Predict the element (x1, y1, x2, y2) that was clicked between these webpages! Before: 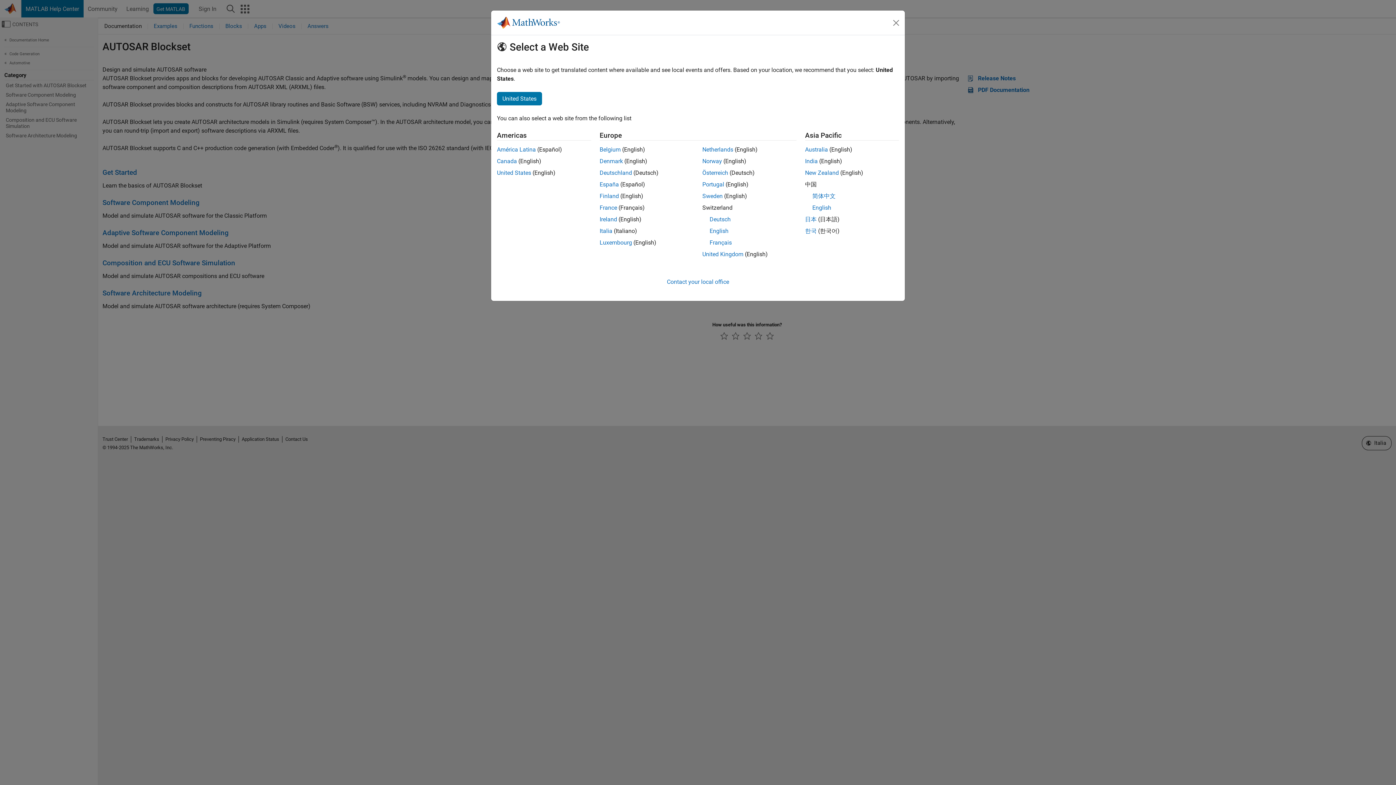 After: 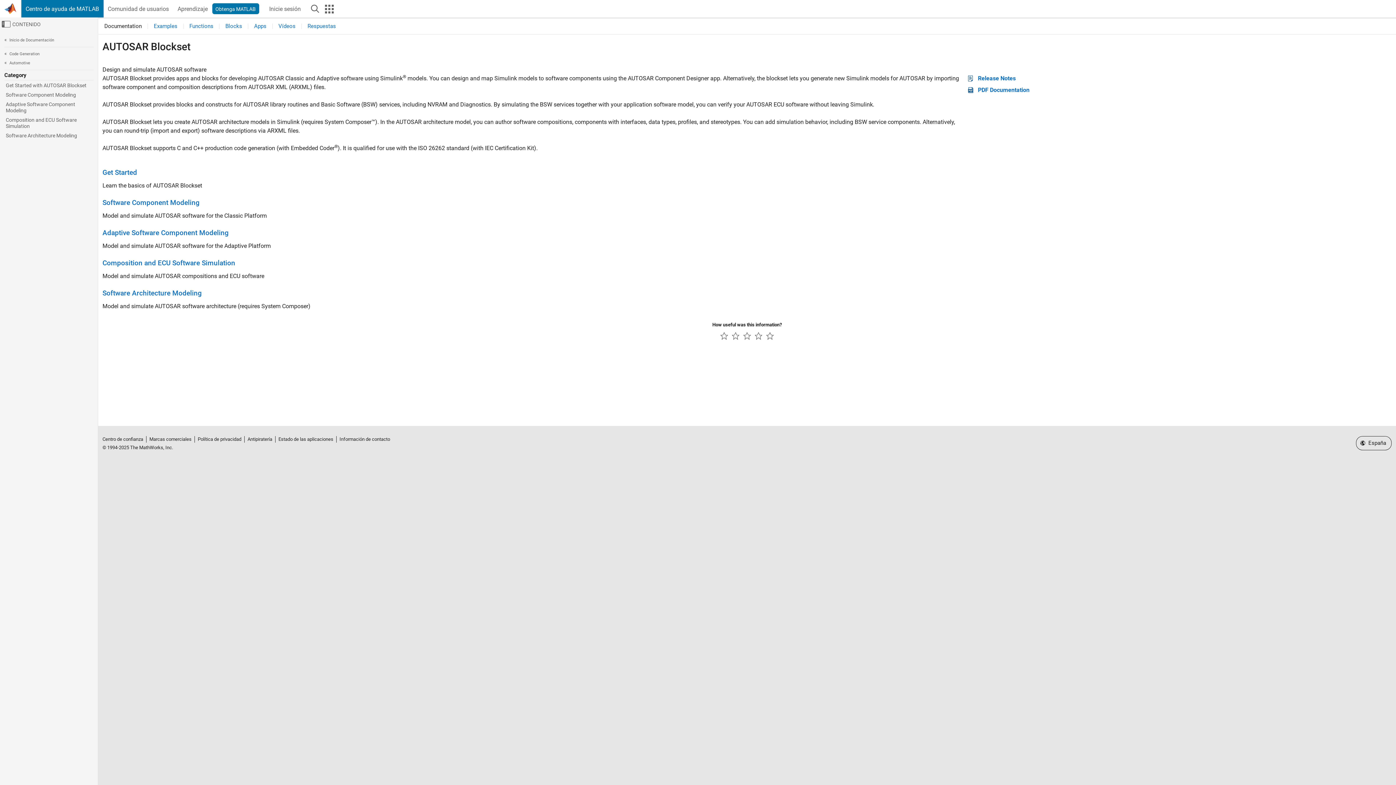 Action: bbox: (599, 181, 619, 188) label: España